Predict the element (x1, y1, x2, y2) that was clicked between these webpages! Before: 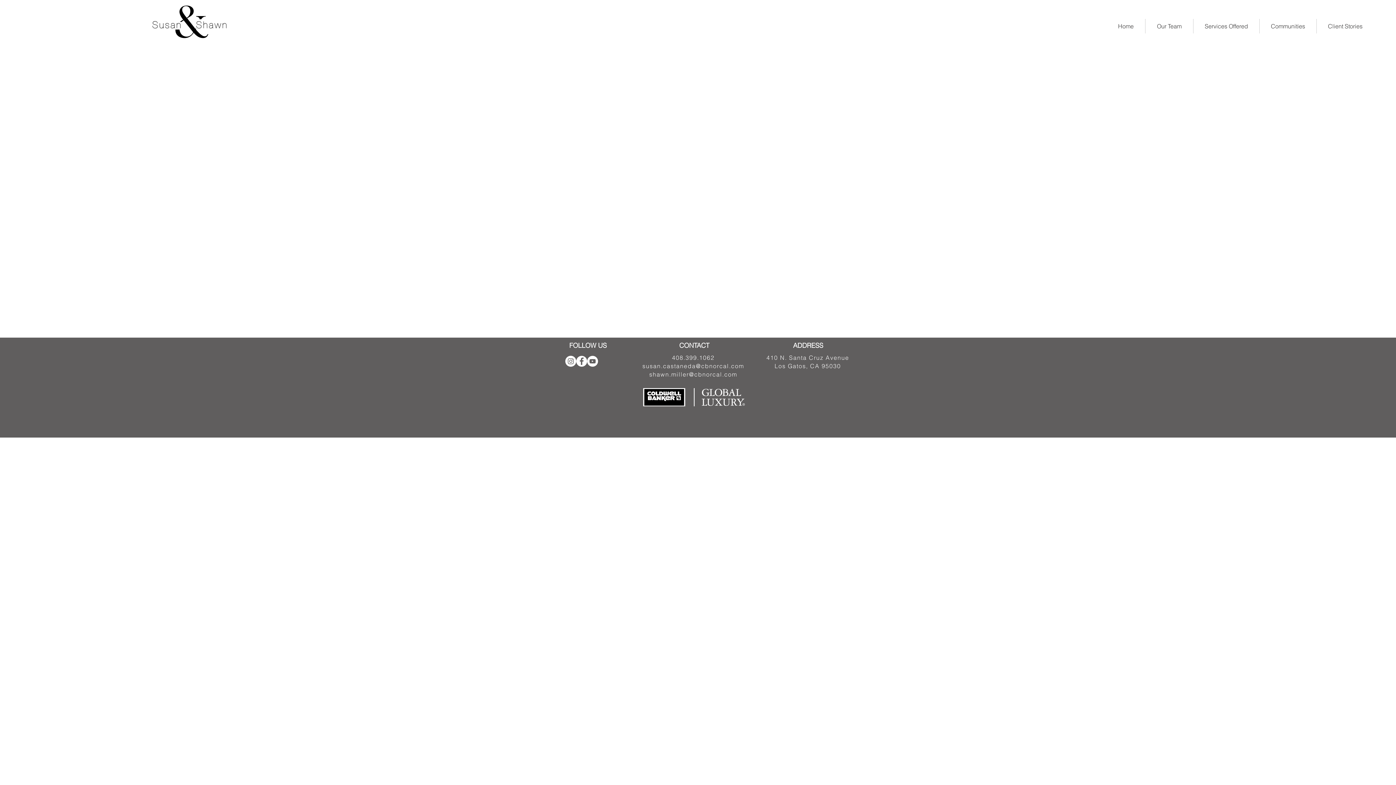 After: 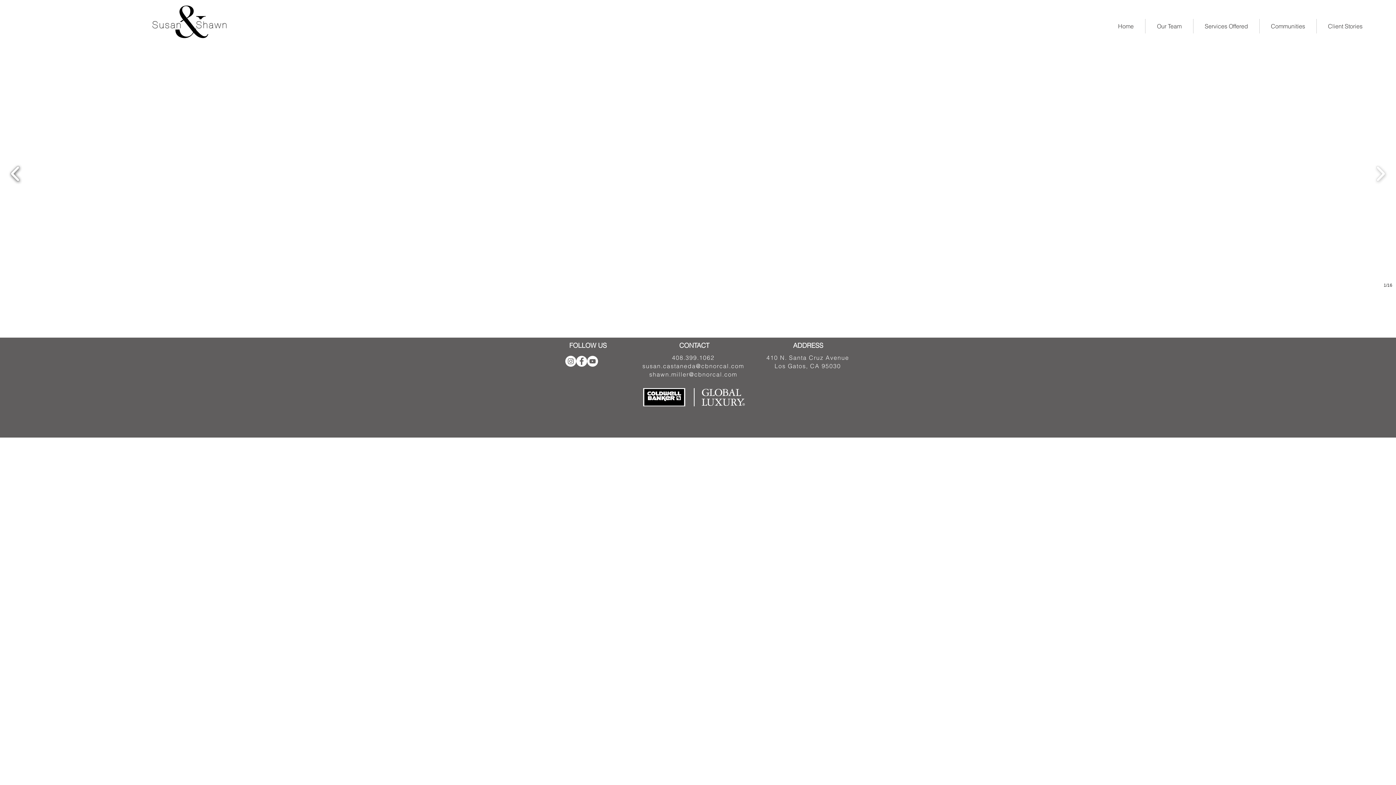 Action: bbox: (7, 161, 23, 186)